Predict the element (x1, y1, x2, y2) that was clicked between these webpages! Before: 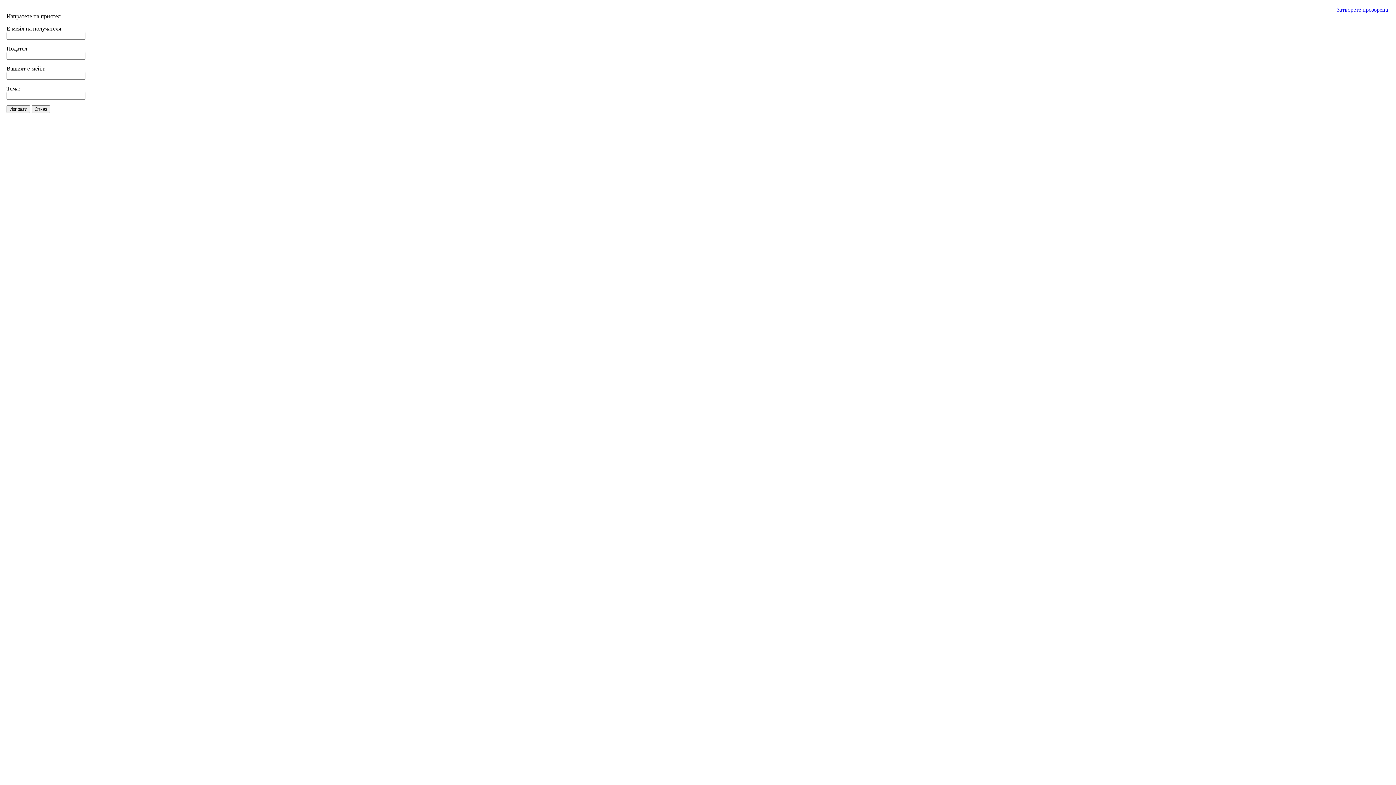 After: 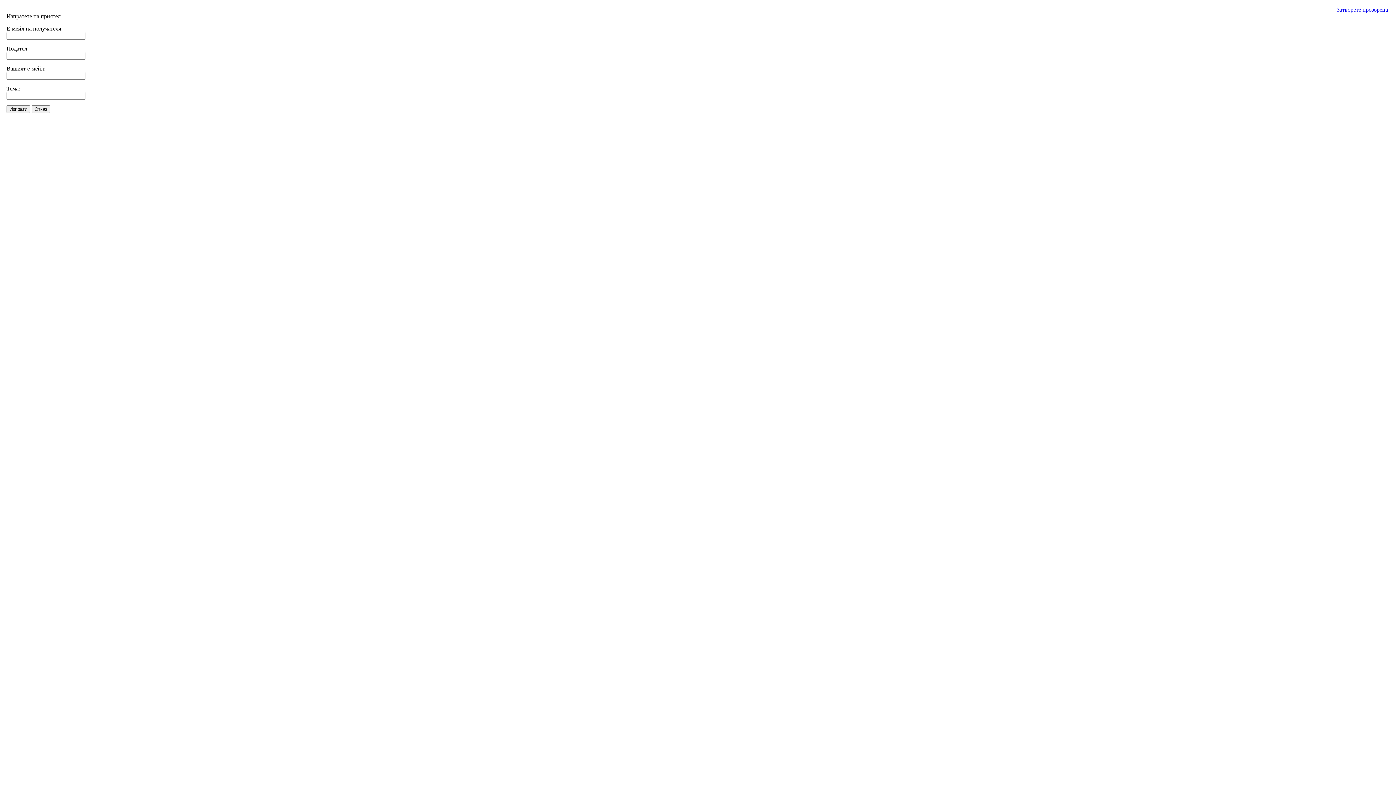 Action: label: Затворете прозореца  bbox: (1337, 6, 1389, 12)